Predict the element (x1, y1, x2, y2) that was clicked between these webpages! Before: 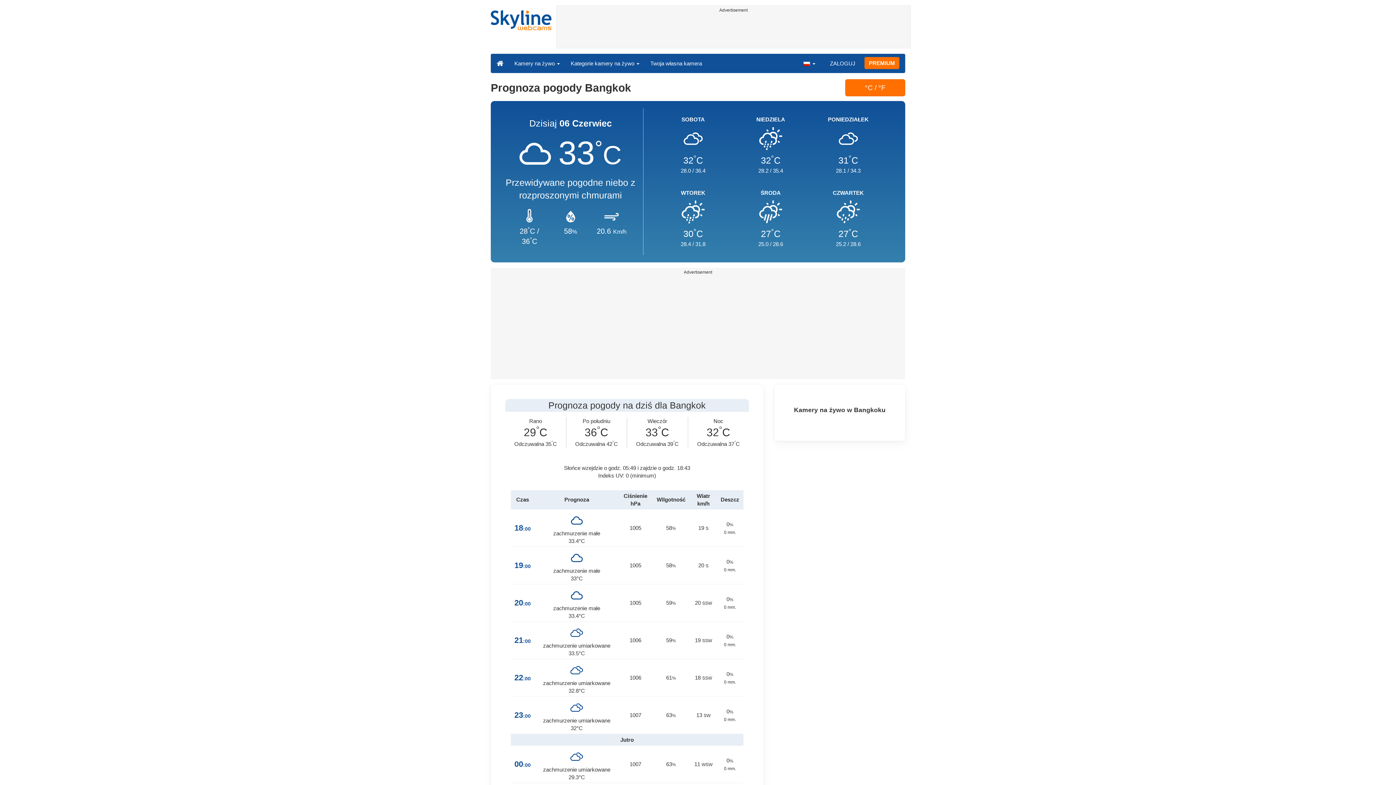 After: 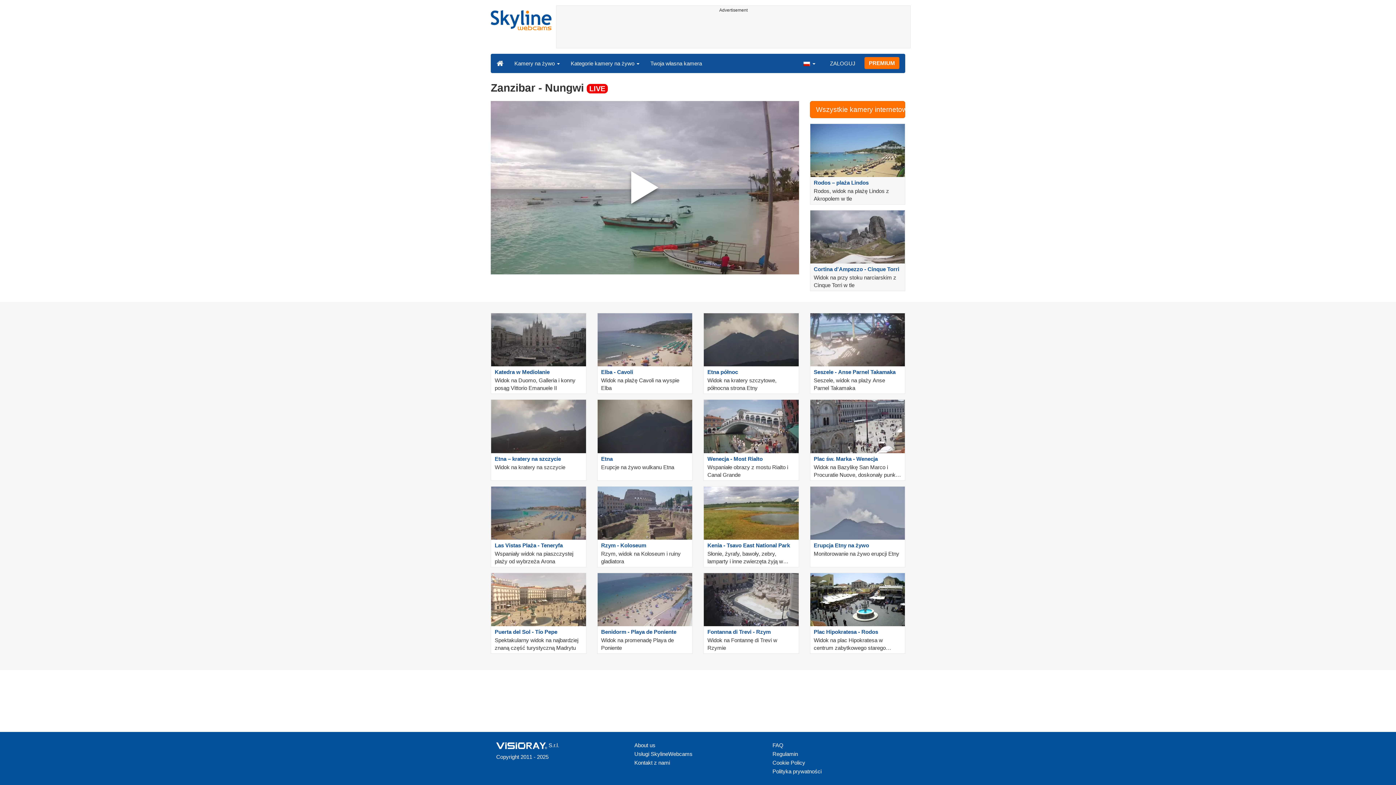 Action: bbox: (485, 10, 556, 43)